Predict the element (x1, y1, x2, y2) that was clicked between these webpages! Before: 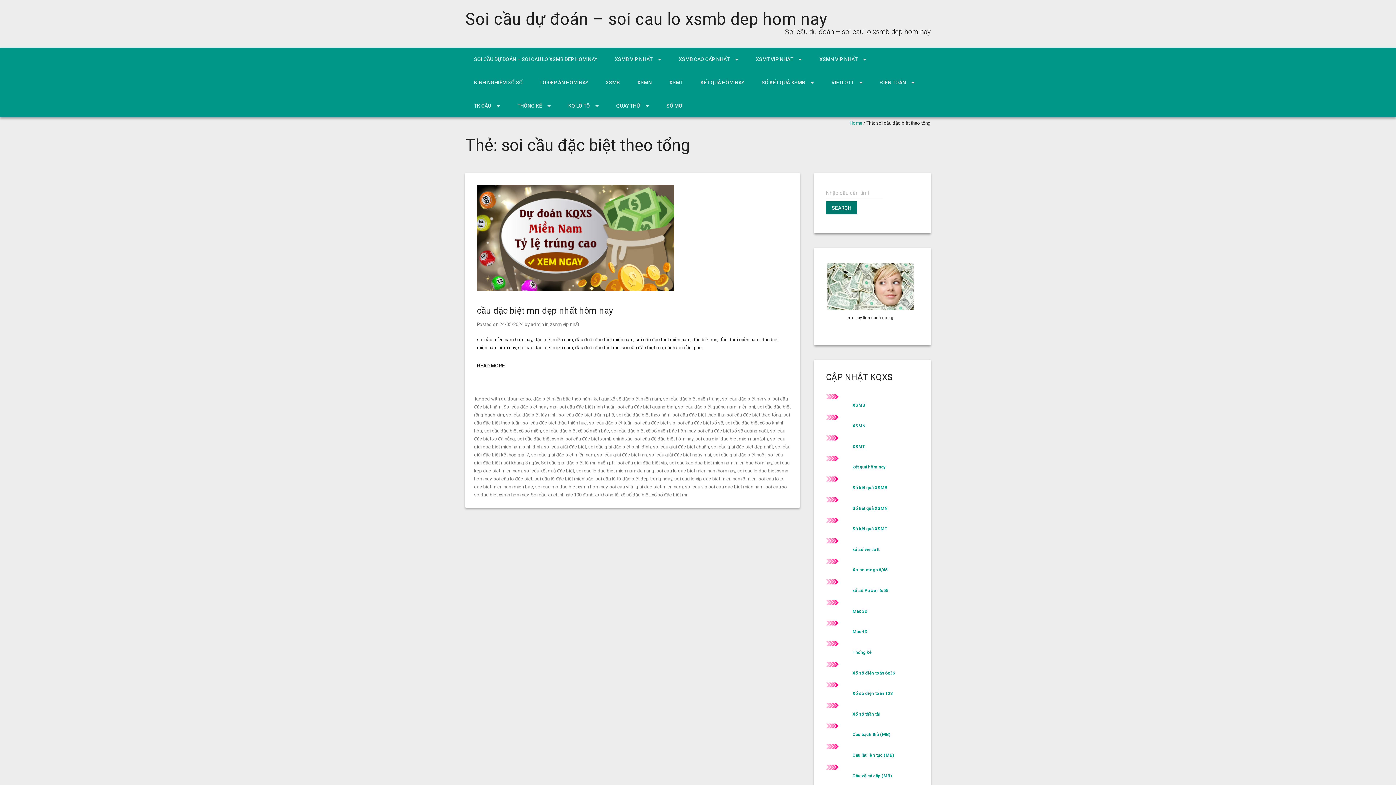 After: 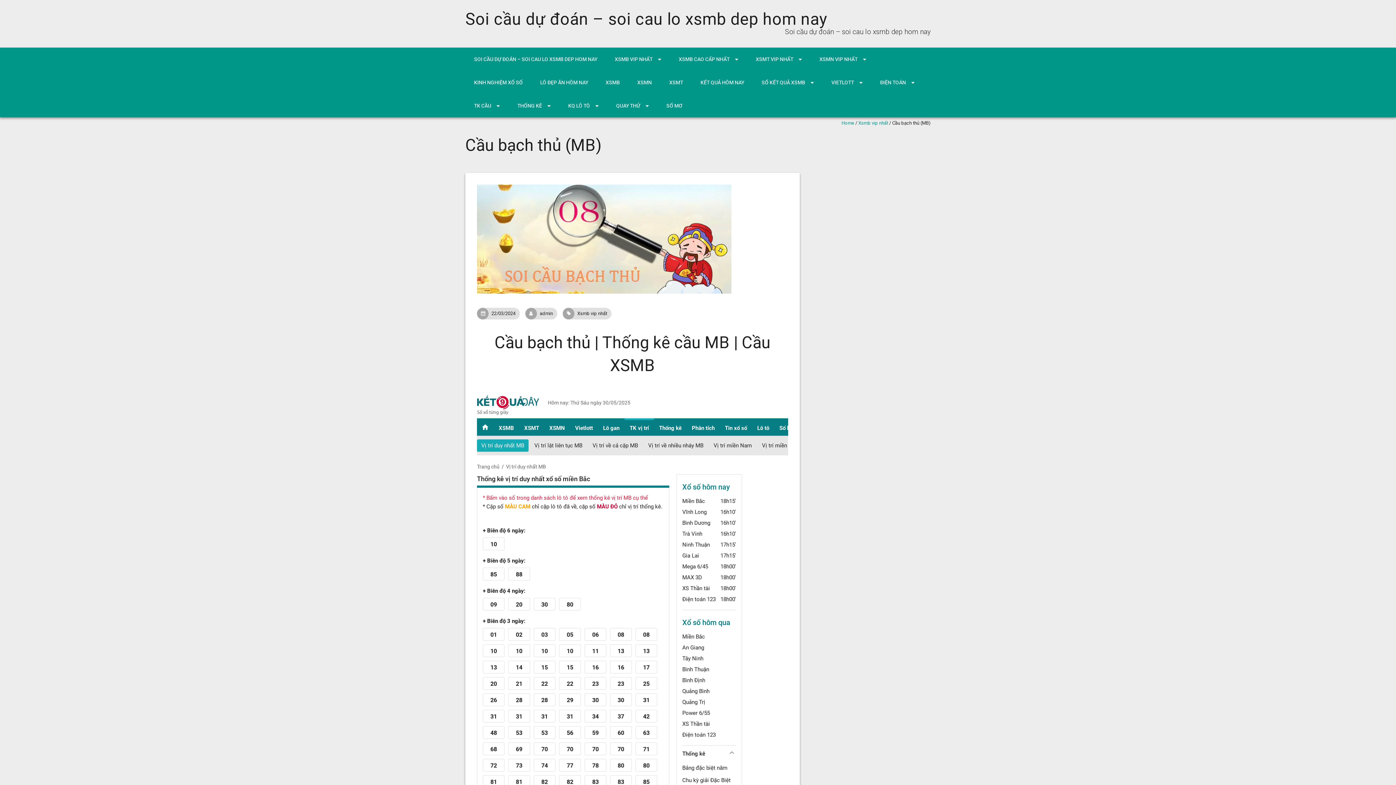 Action: label: TK CẦU bbox: (465, 94, 508, 117)